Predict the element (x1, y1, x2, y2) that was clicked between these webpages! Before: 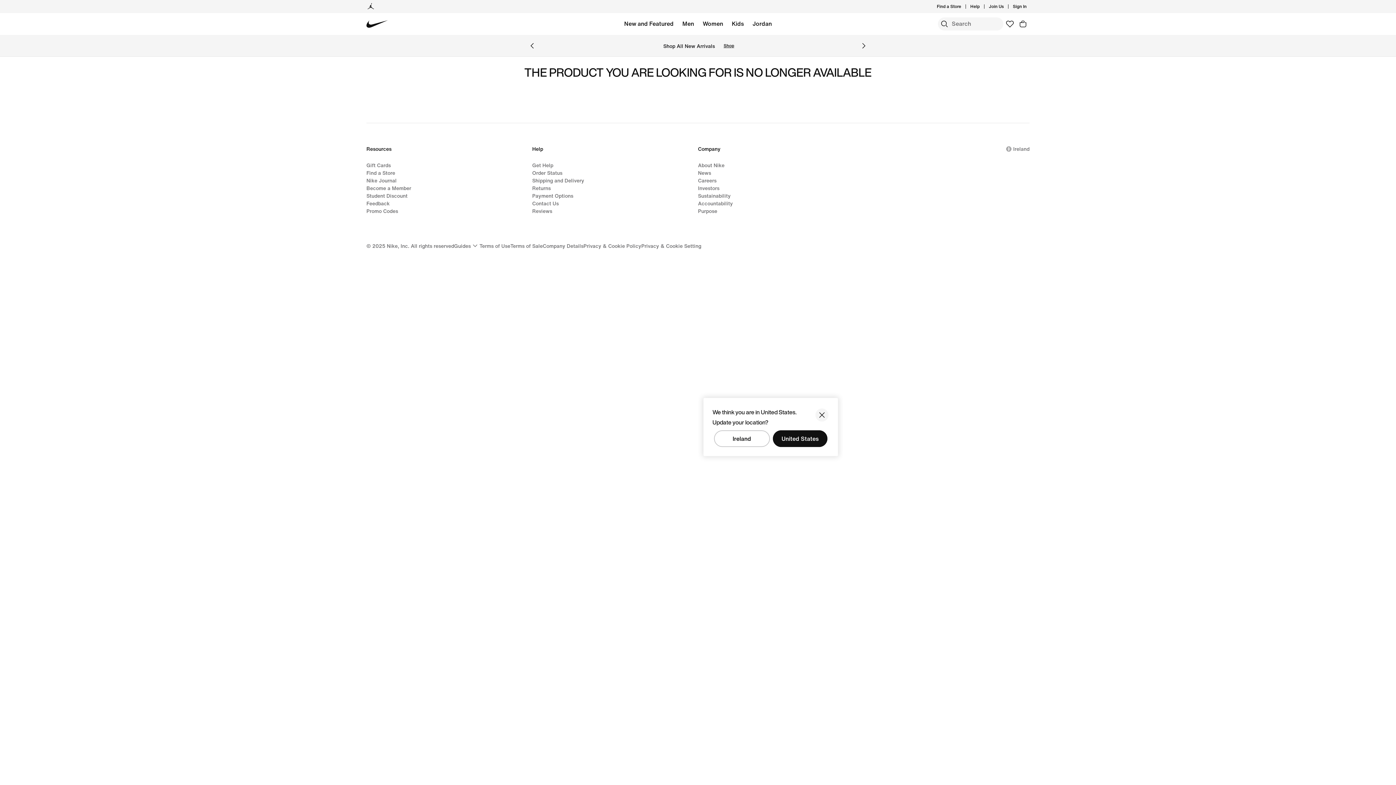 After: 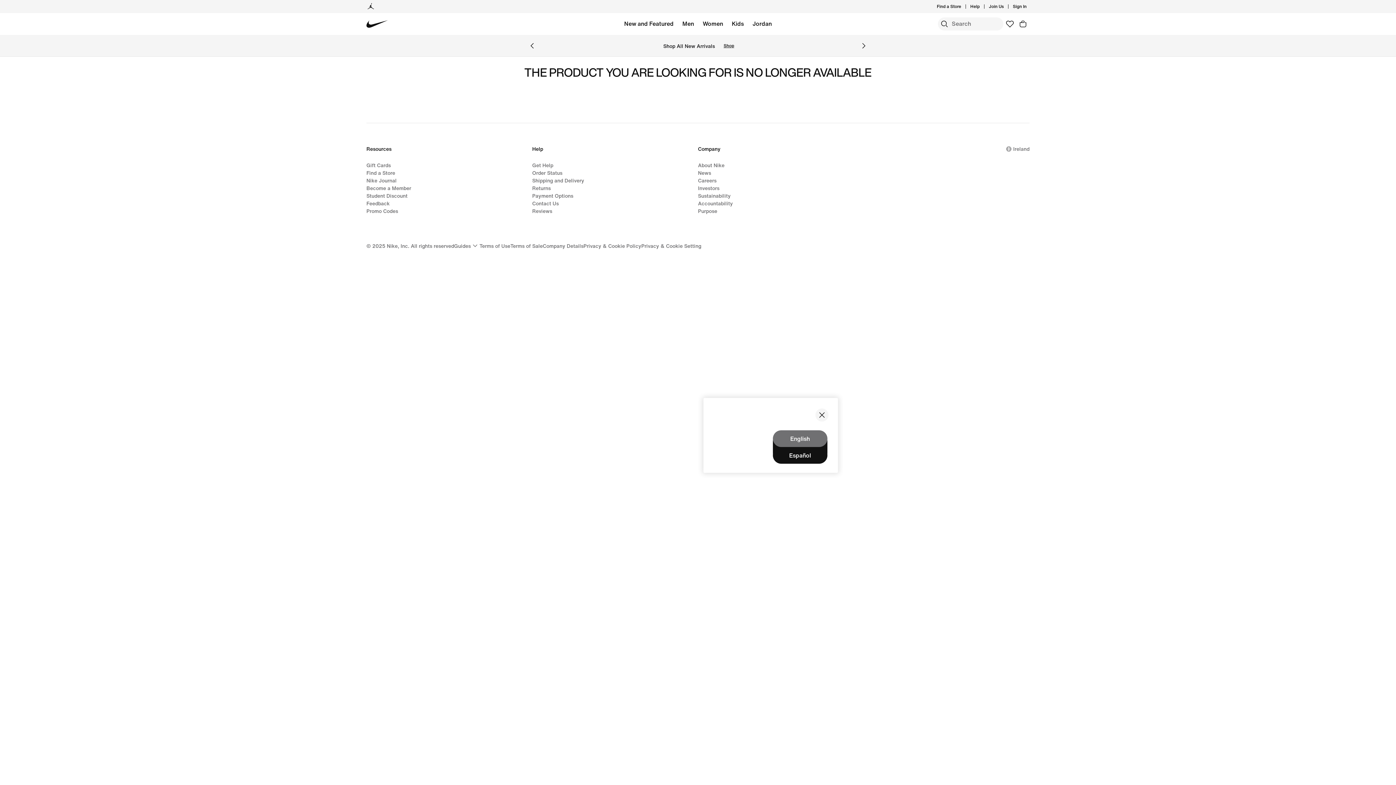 Action: label: United States bbox: (772, 430, 827, 447)